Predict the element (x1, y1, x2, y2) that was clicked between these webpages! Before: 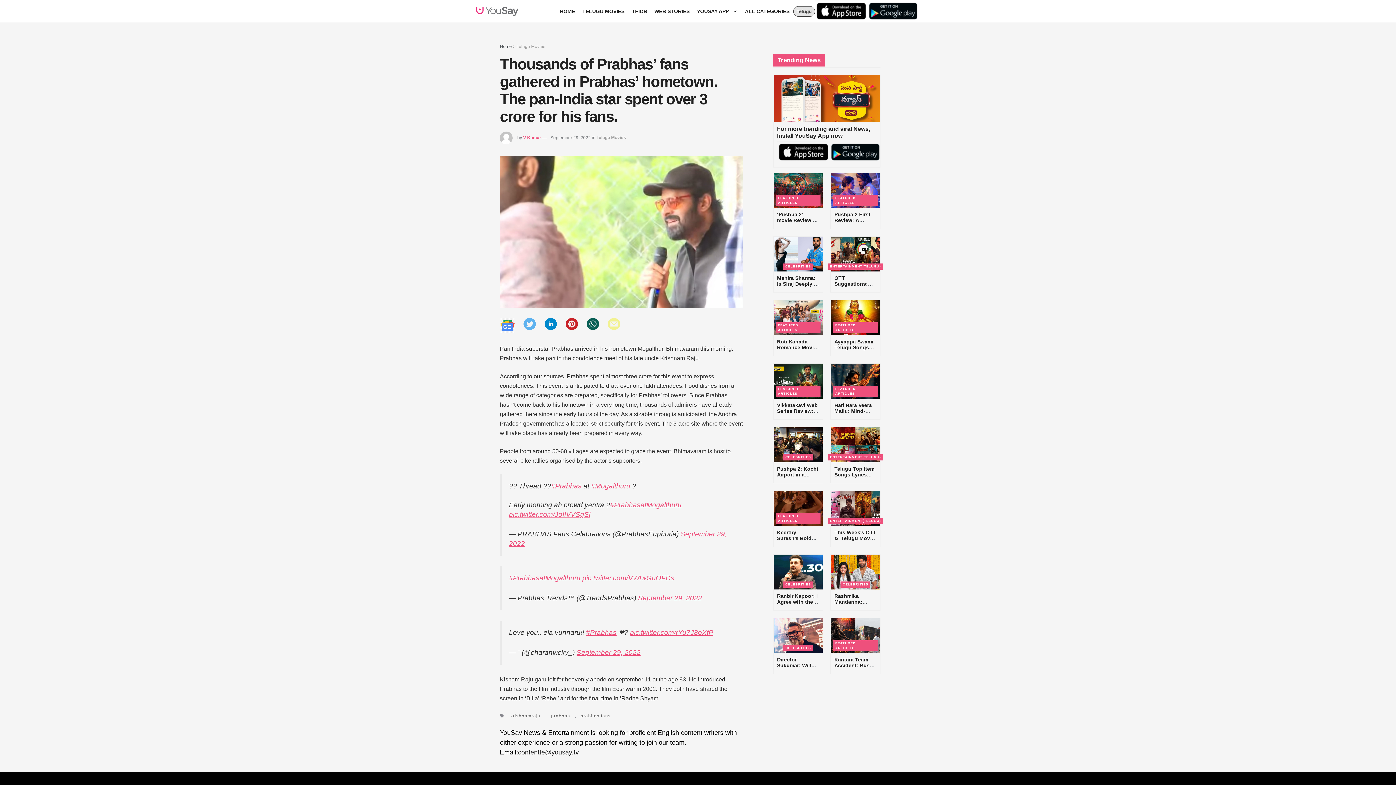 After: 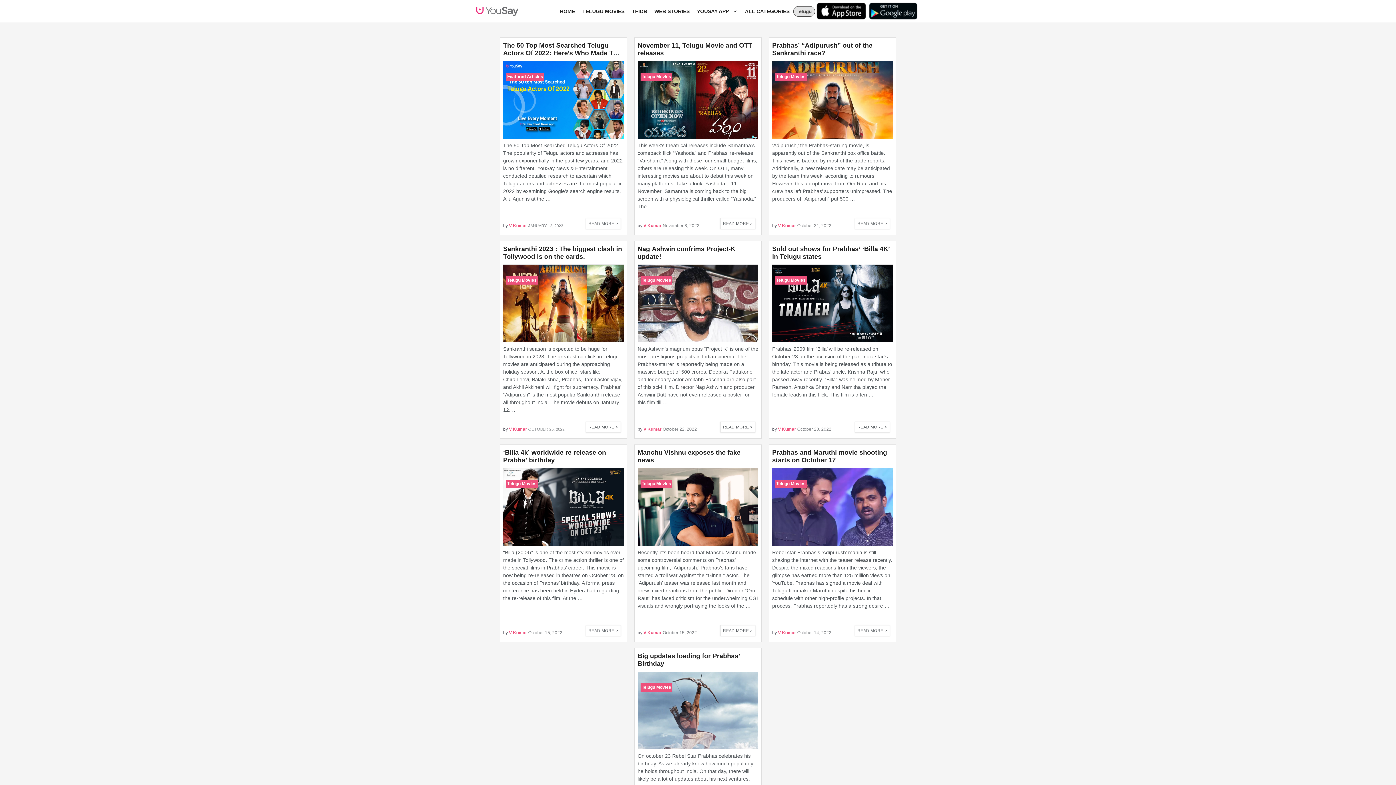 Action: bbox: (547, 712, 573, 720) label: prabhas